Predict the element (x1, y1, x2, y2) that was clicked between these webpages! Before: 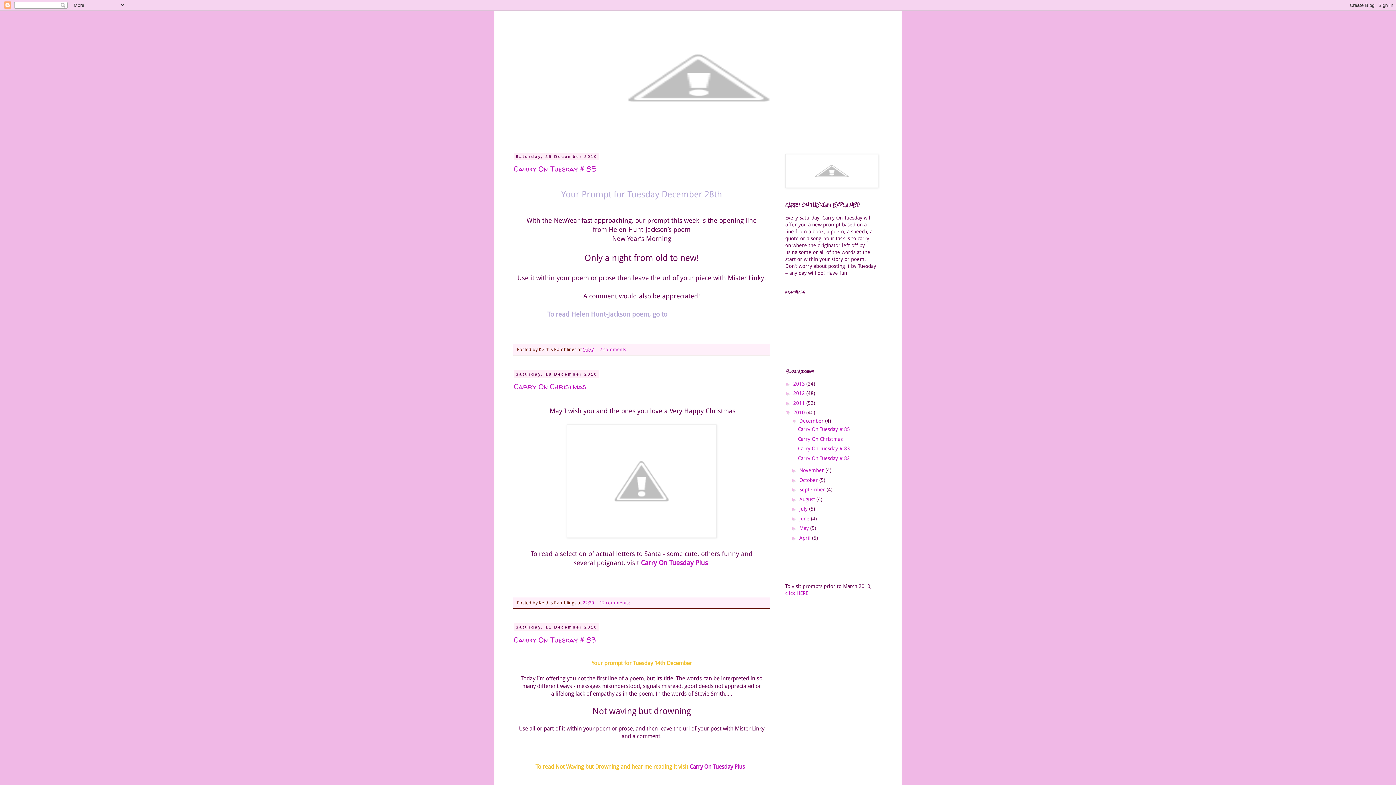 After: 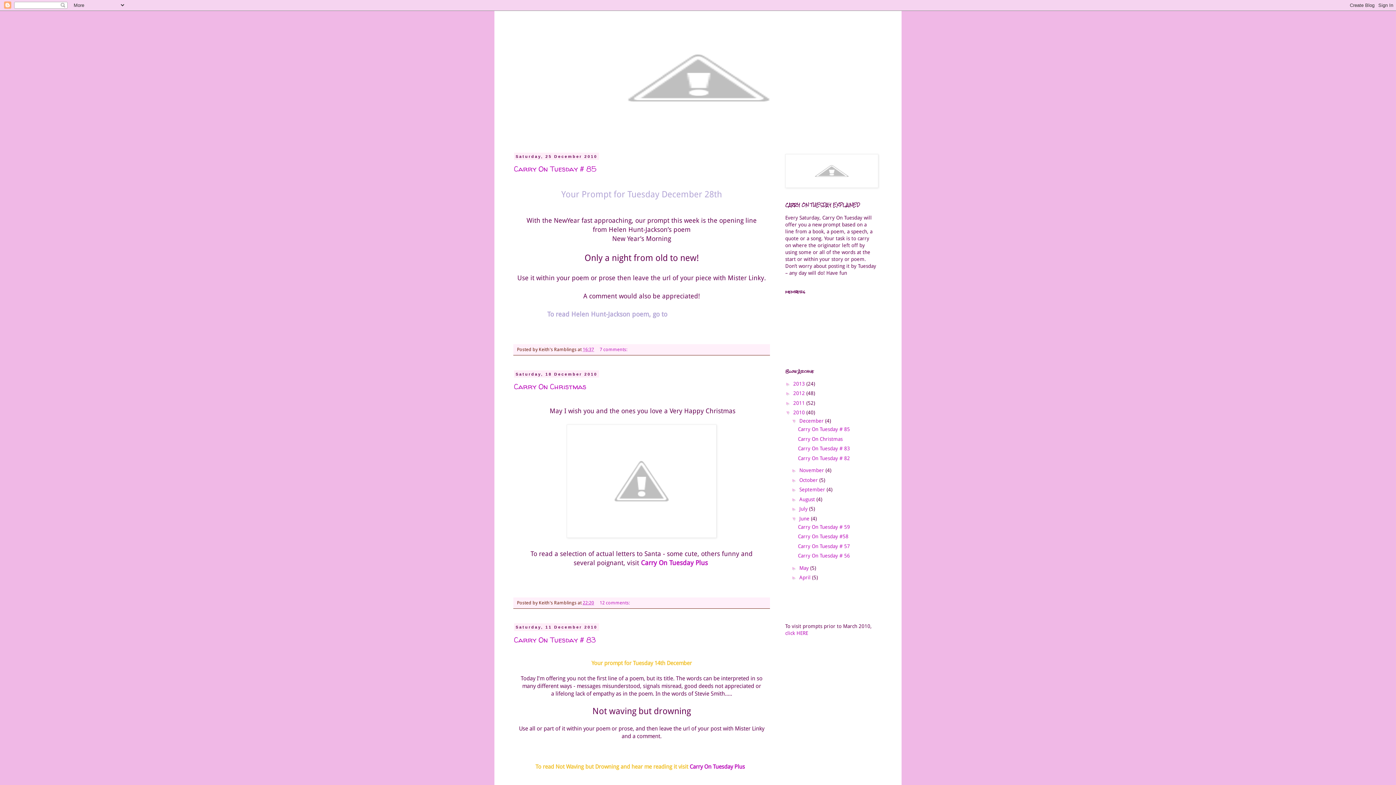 Action: bbox: (791, 515, 799, 521) label: ►  